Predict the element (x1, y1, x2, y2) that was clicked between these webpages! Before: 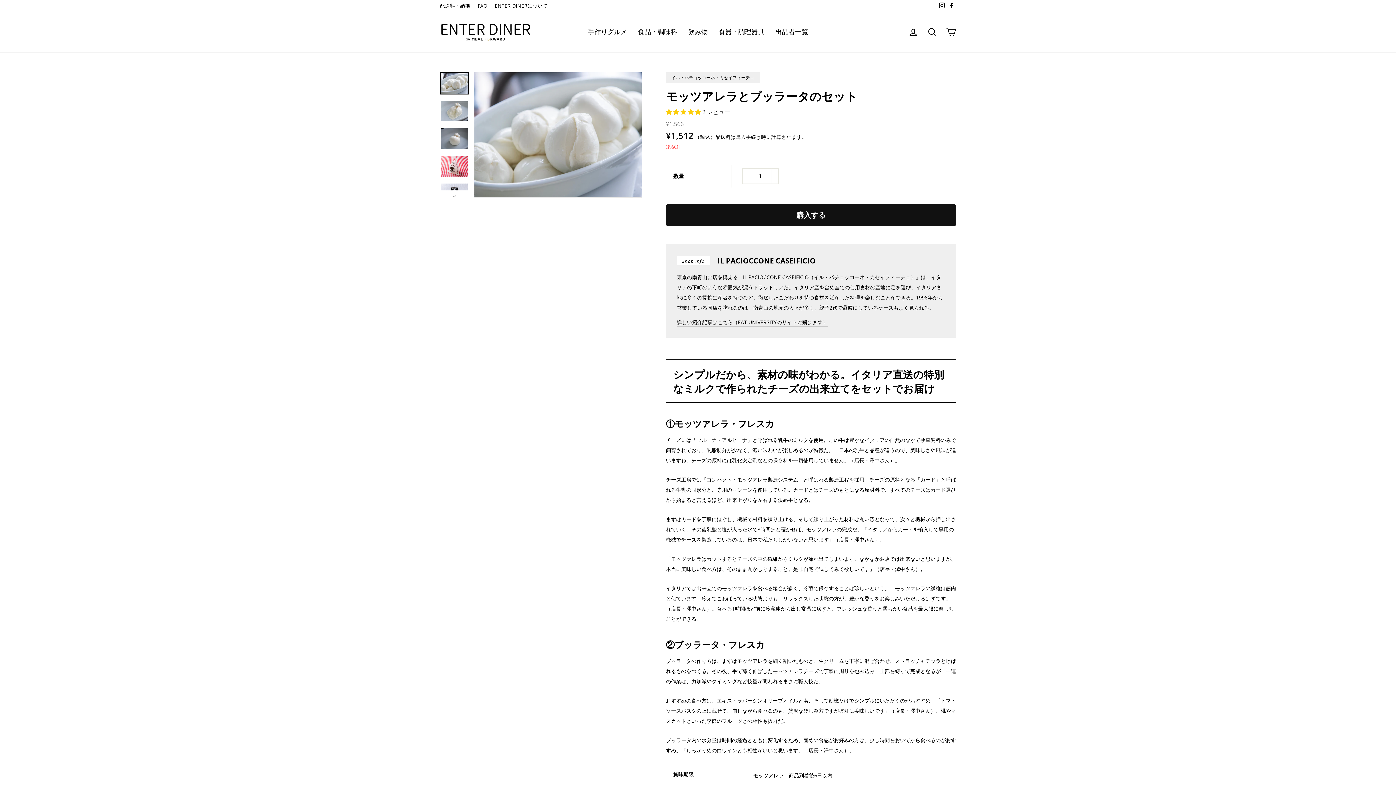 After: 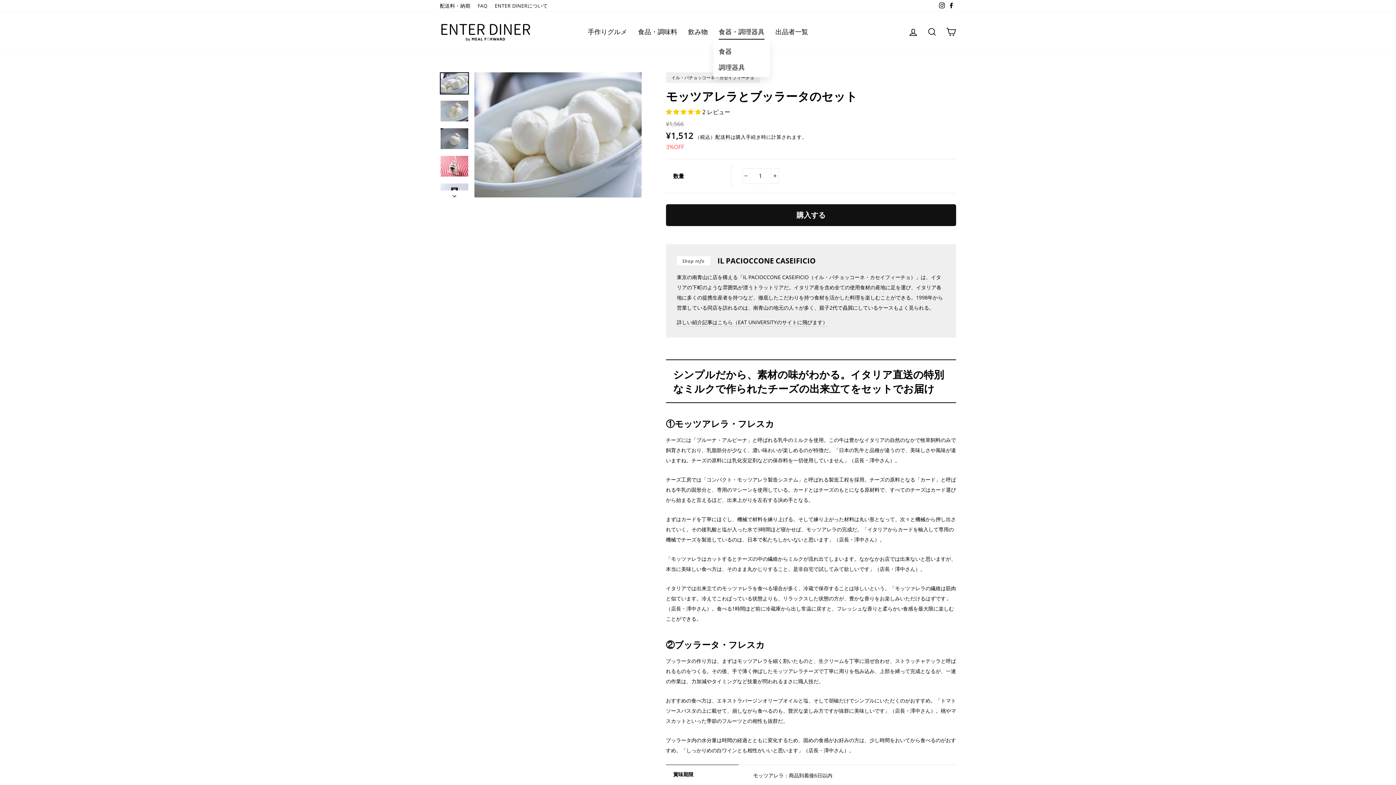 Action: label: 食器・調理器具 bbox: (713, 23, 770, 39)